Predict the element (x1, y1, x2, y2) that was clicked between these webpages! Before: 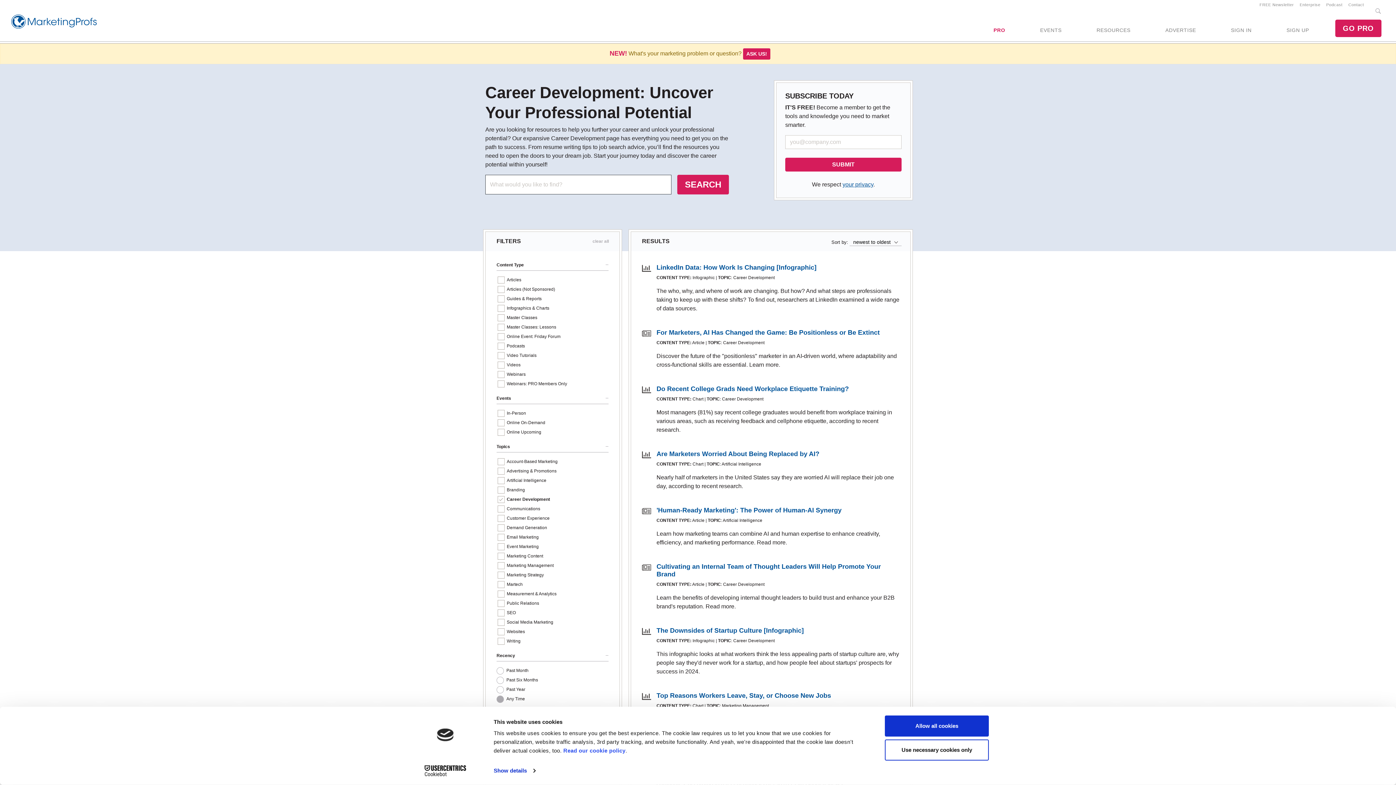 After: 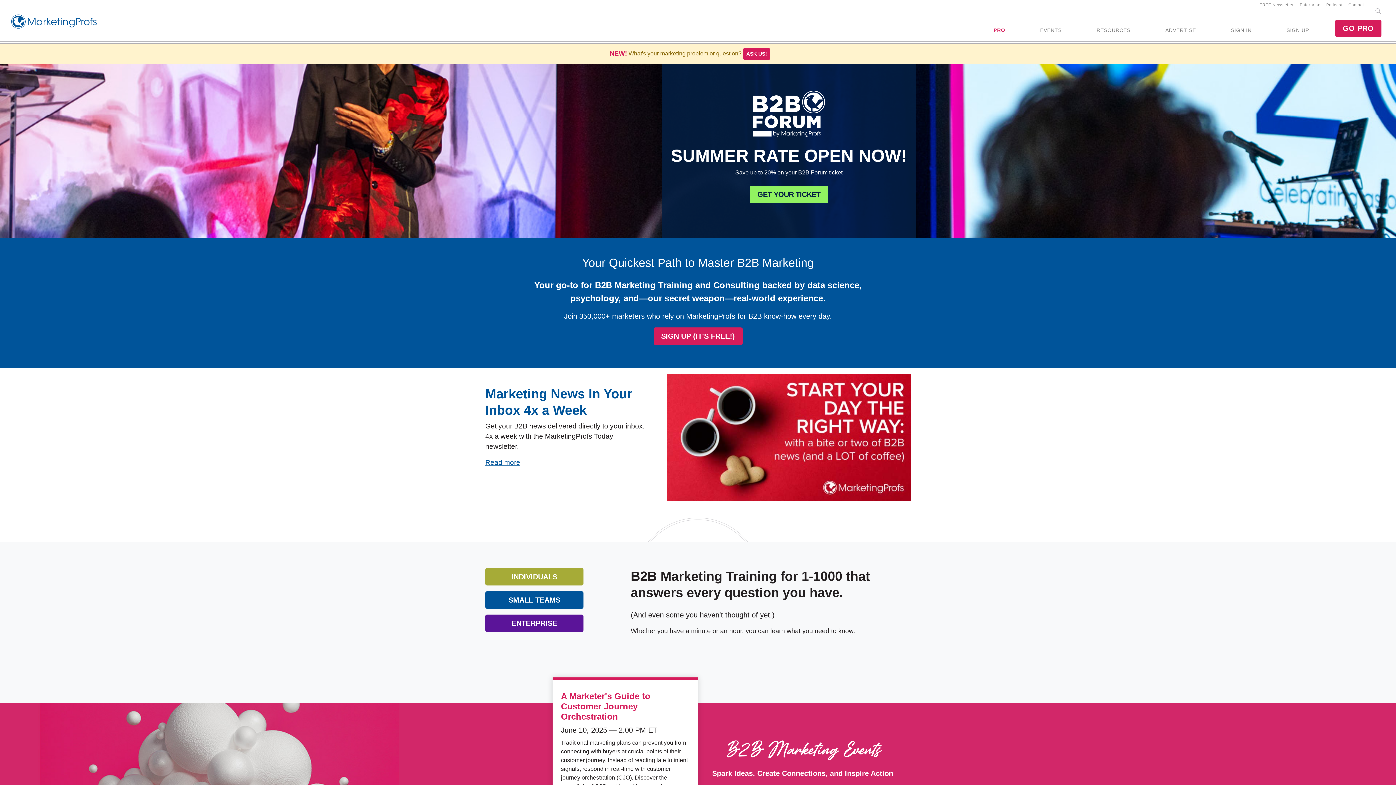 Action: bbox: (5, 12, 96, 30)